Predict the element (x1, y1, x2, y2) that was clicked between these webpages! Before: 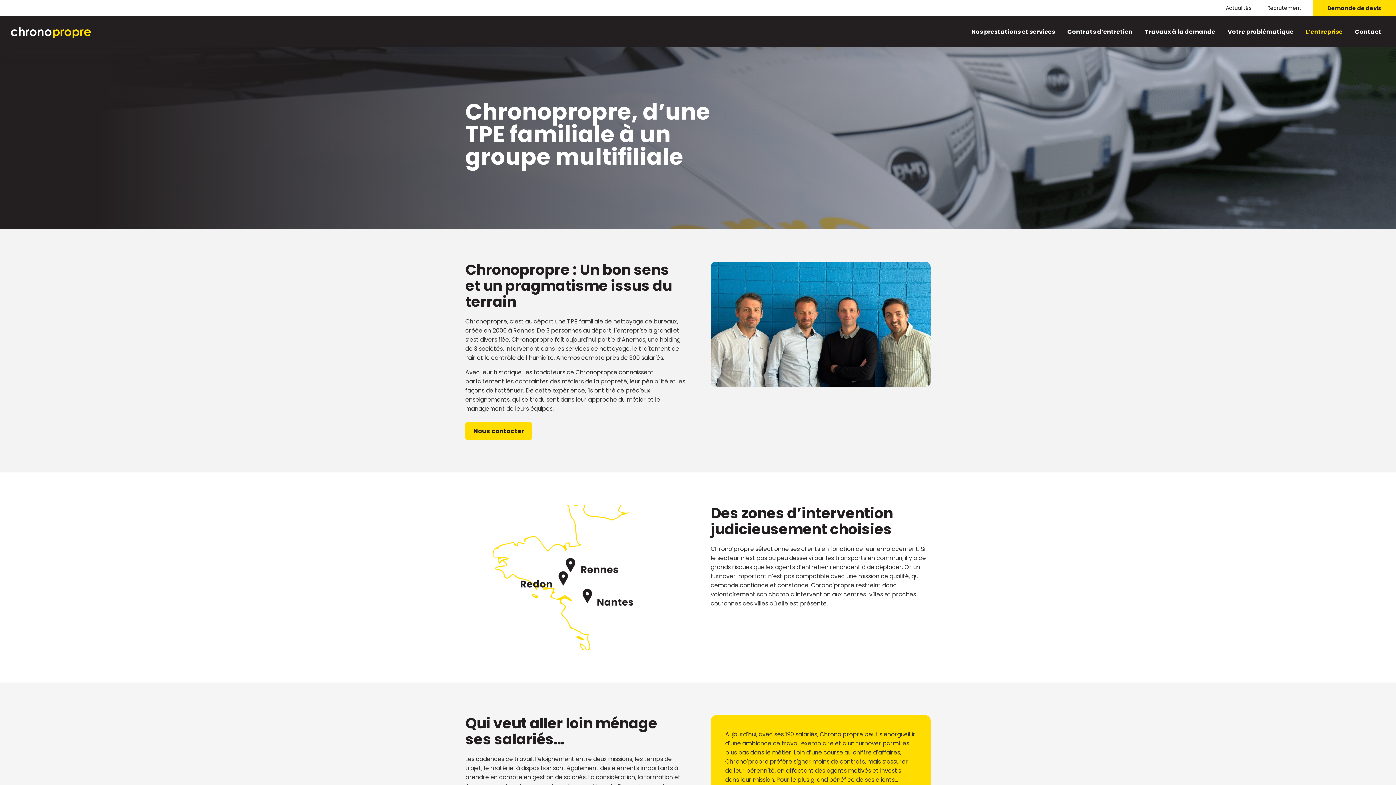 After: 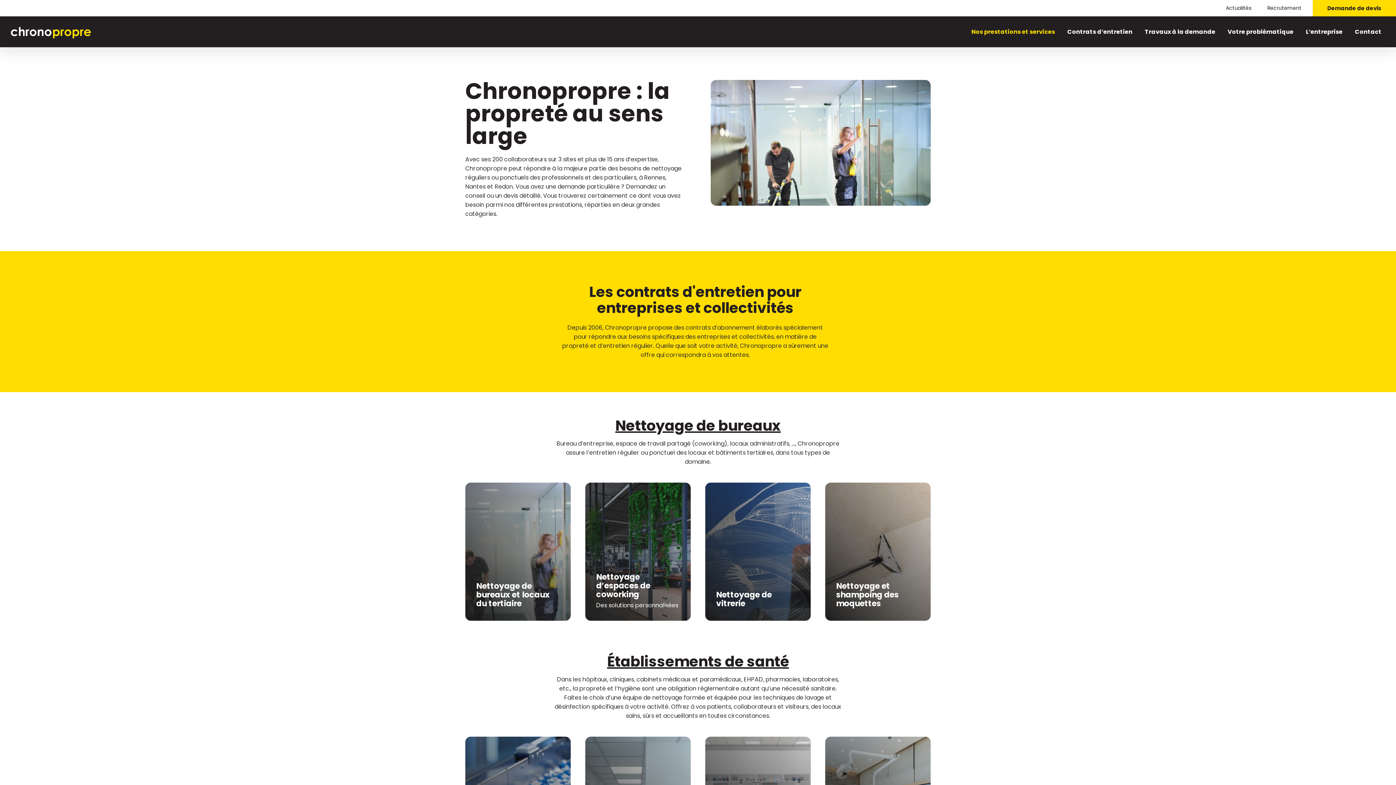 Action: bbox: (971, 16, 1055, 47) label: Nos prestations et services